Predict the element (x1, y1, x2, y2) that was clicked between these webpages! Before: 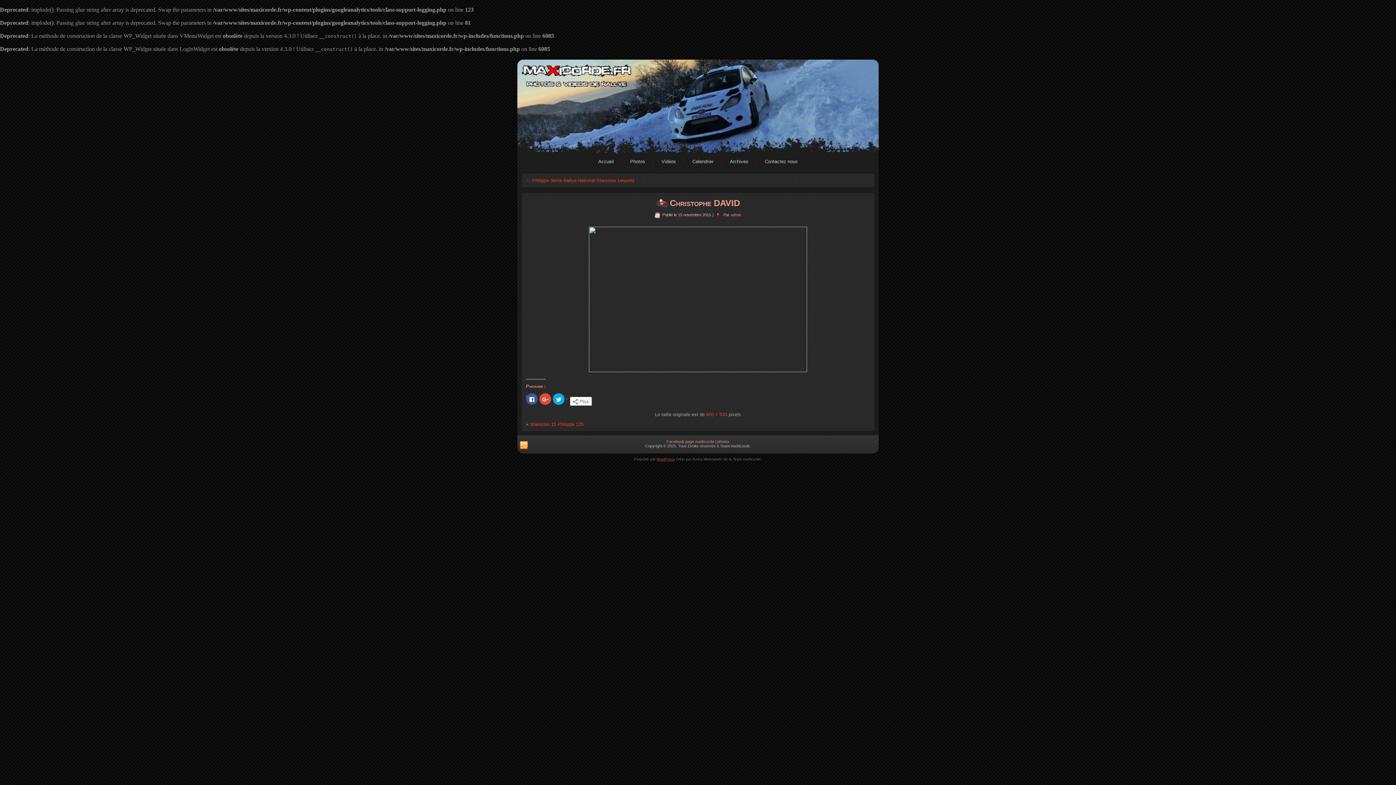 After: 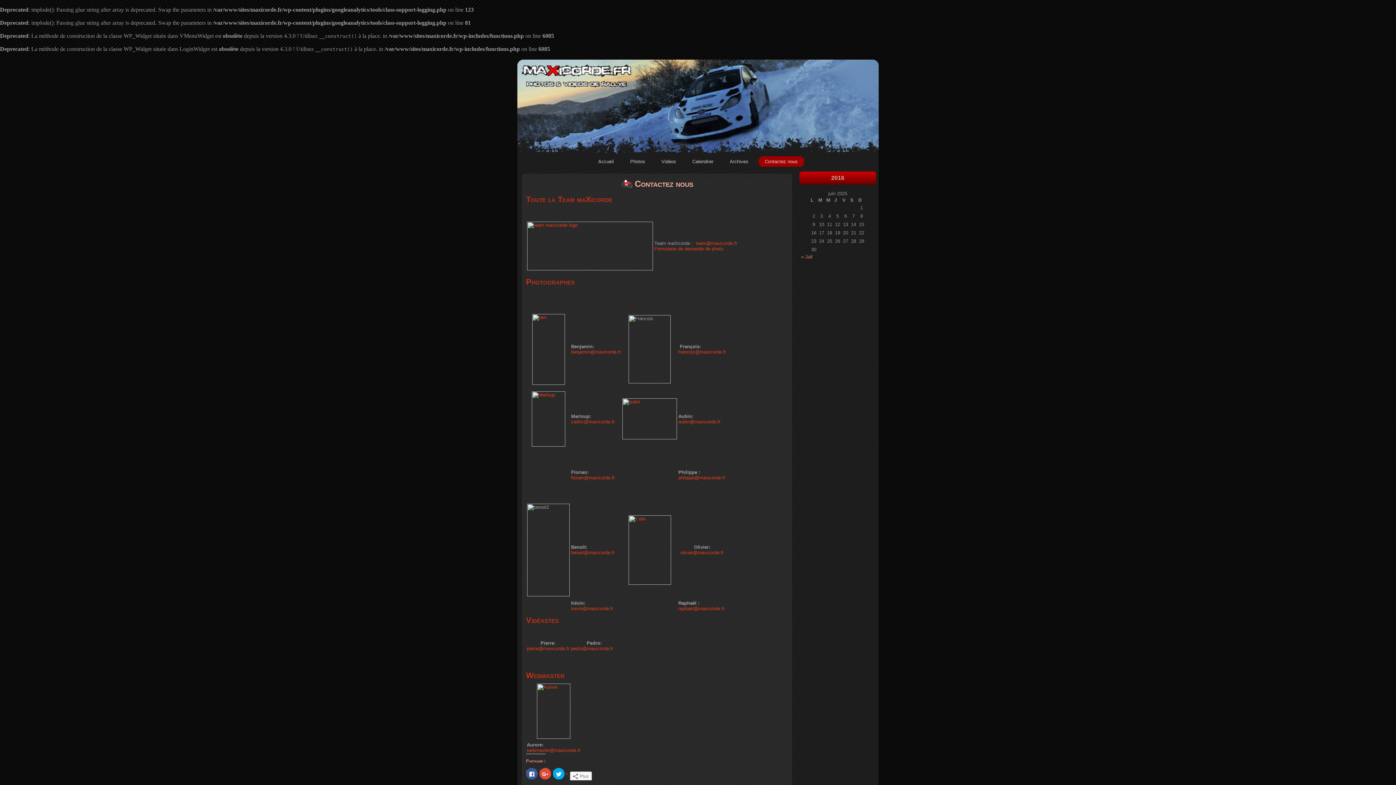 Action: label: Contactez nous bbox: (758, 156, 804, 166)